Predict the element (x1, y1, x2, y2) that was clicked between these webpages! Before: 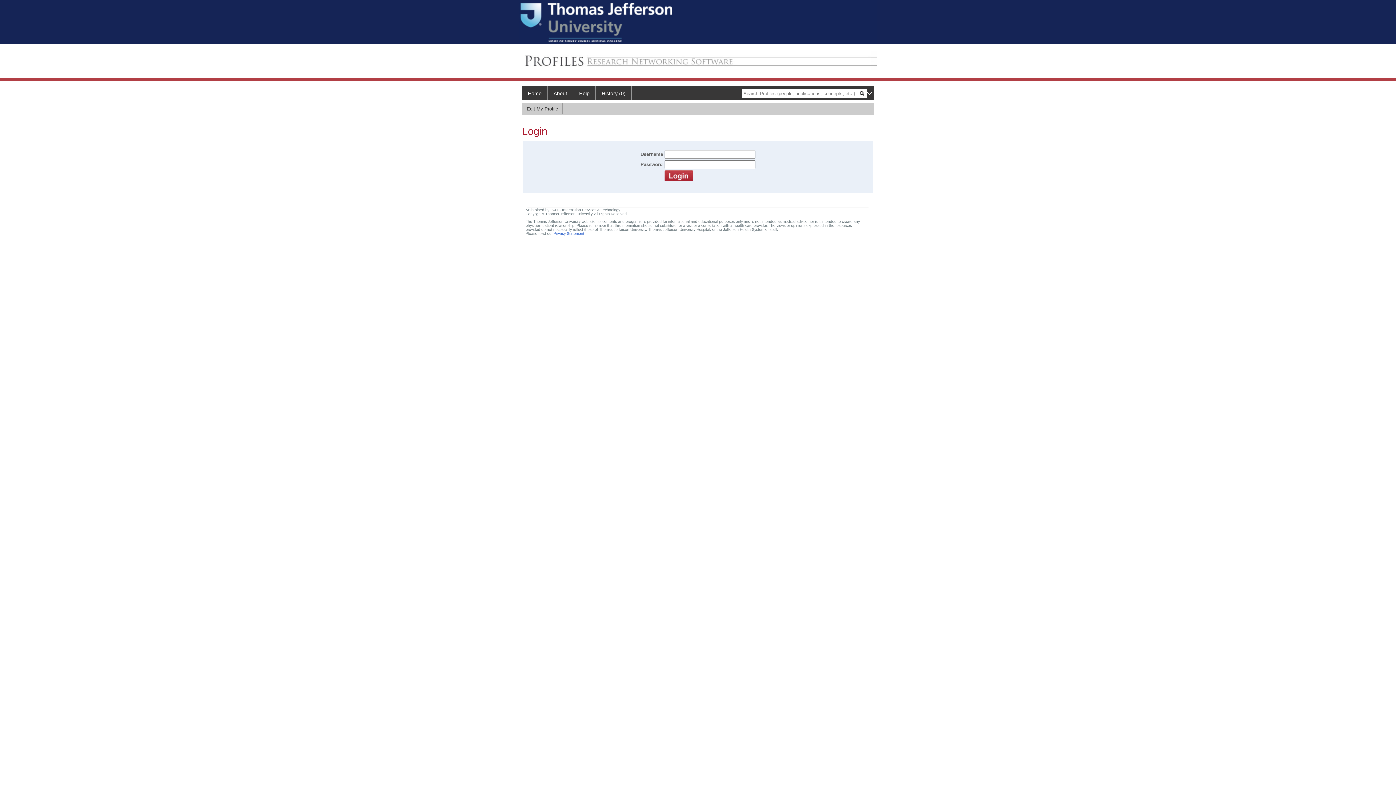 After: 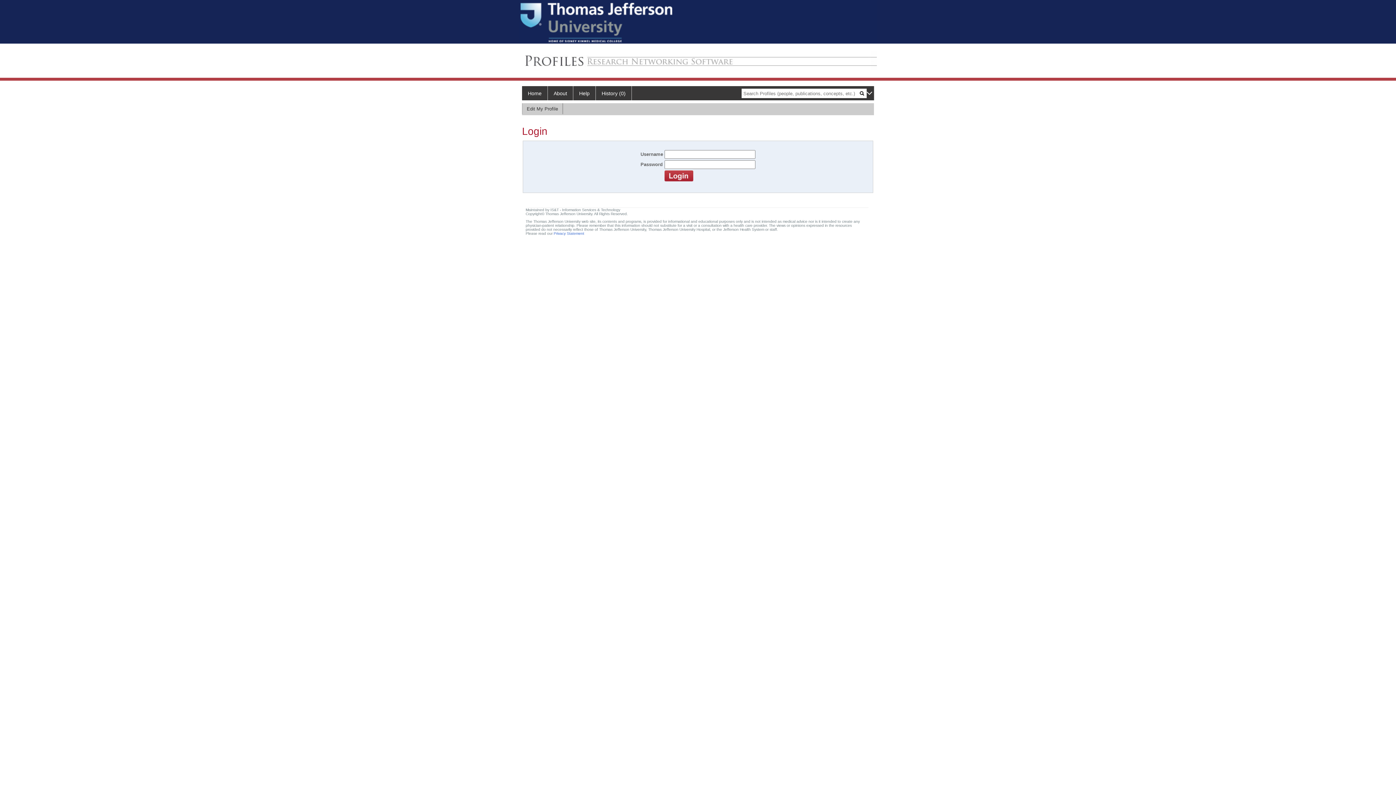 Action: bbox: (522, 103, 562, 114) label: Edit My Profile